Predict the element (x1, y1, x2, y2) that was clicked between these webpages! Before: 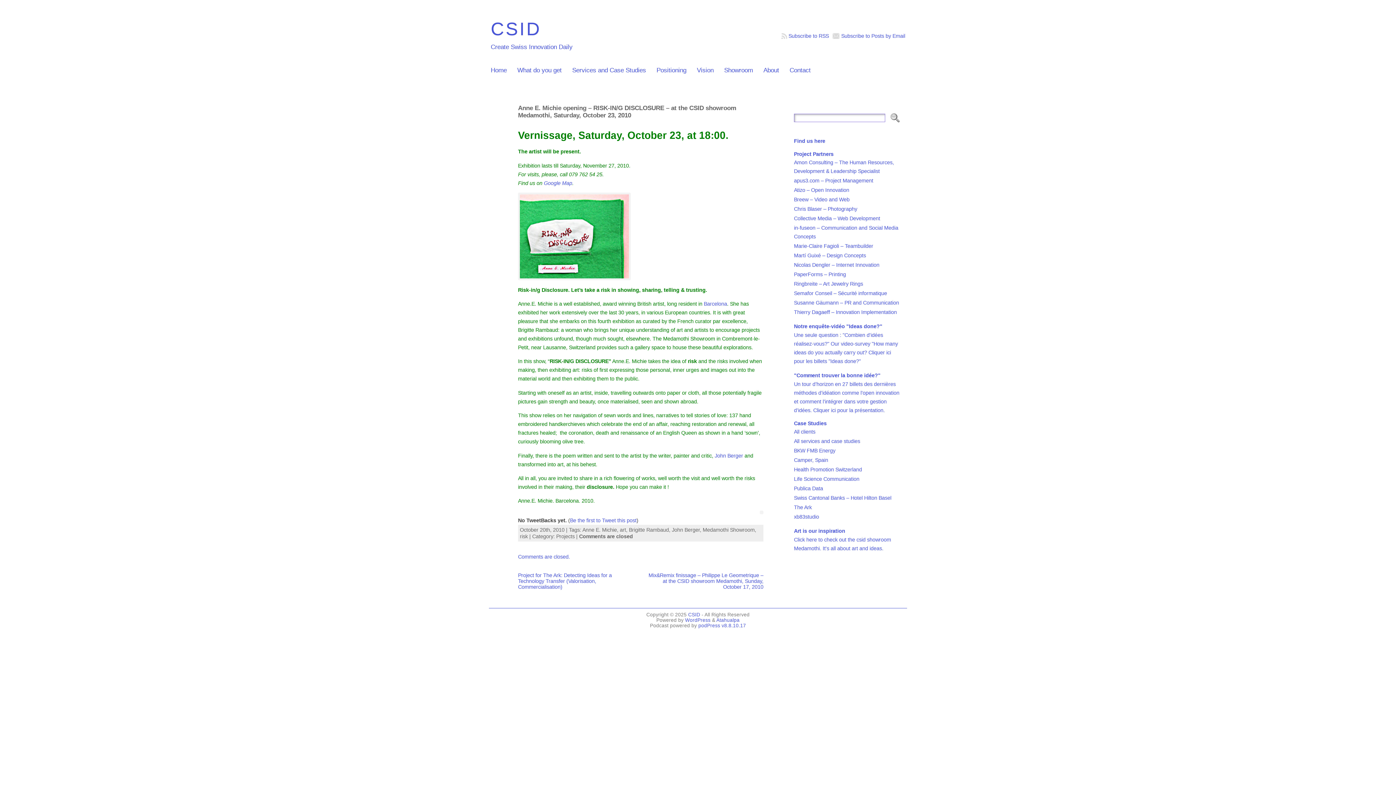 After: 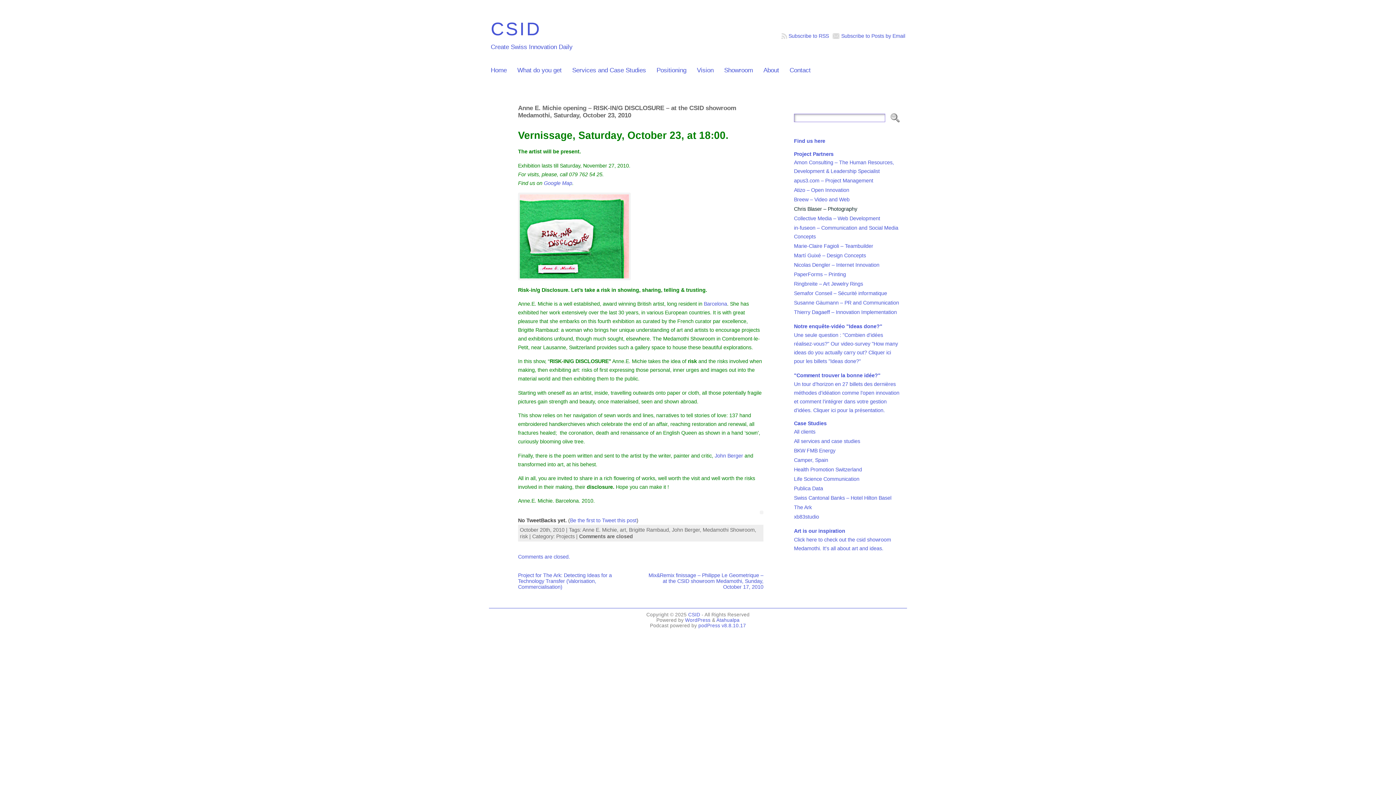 Action: label: Chris Blaser – Photography bbox: (794, 206, 857, 212)